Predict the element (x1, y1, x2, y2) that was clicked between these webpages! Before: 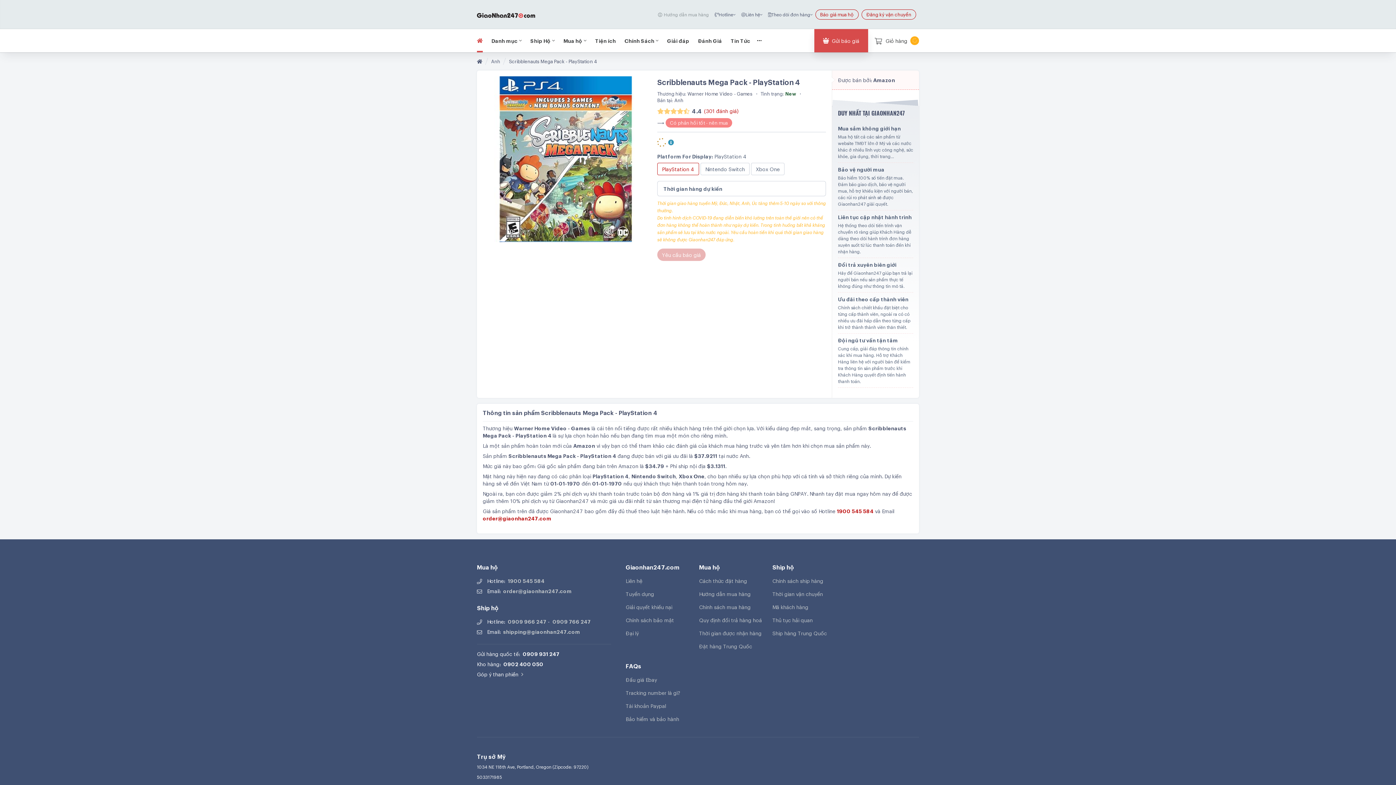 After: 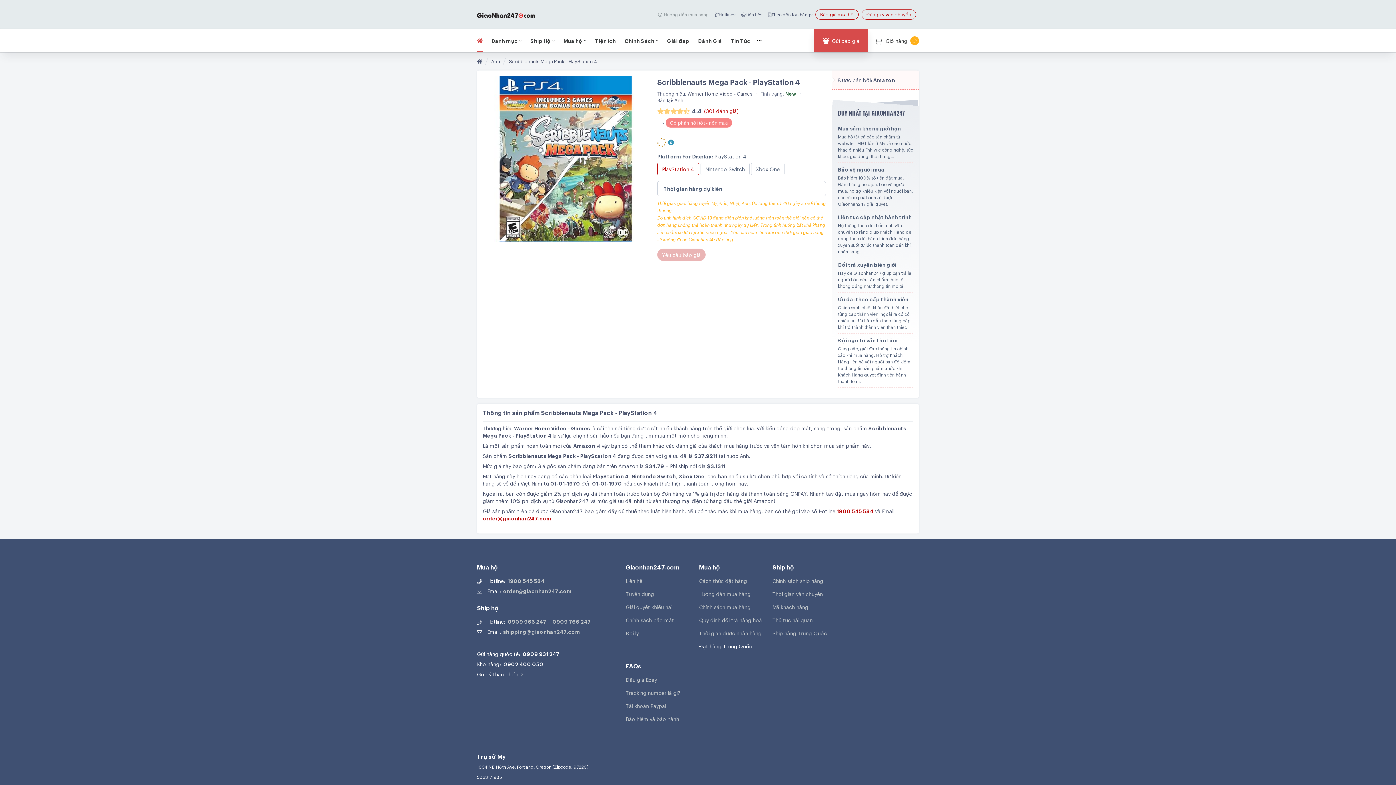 Action: label: Đặt hàng Trung Quốc bbox: (699, 642, 766, 650)